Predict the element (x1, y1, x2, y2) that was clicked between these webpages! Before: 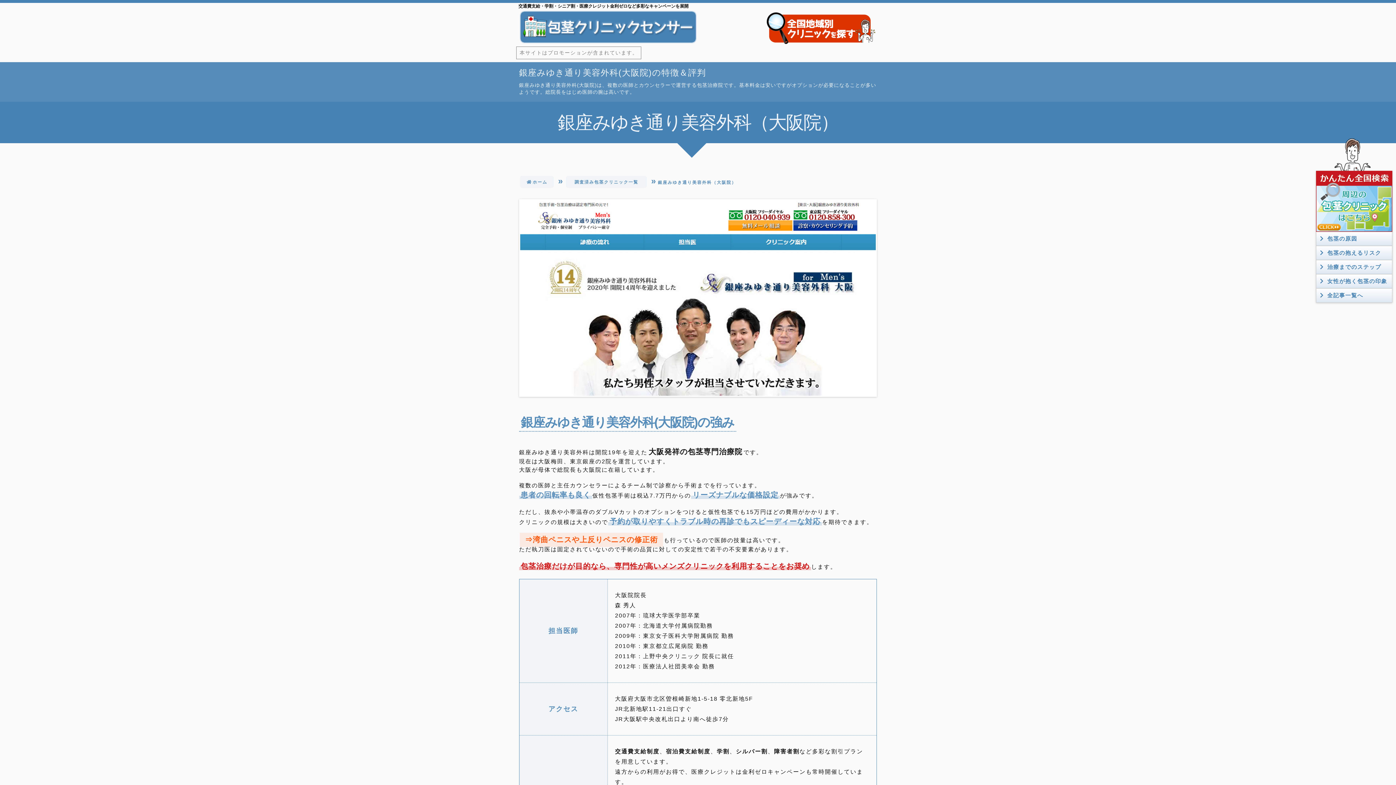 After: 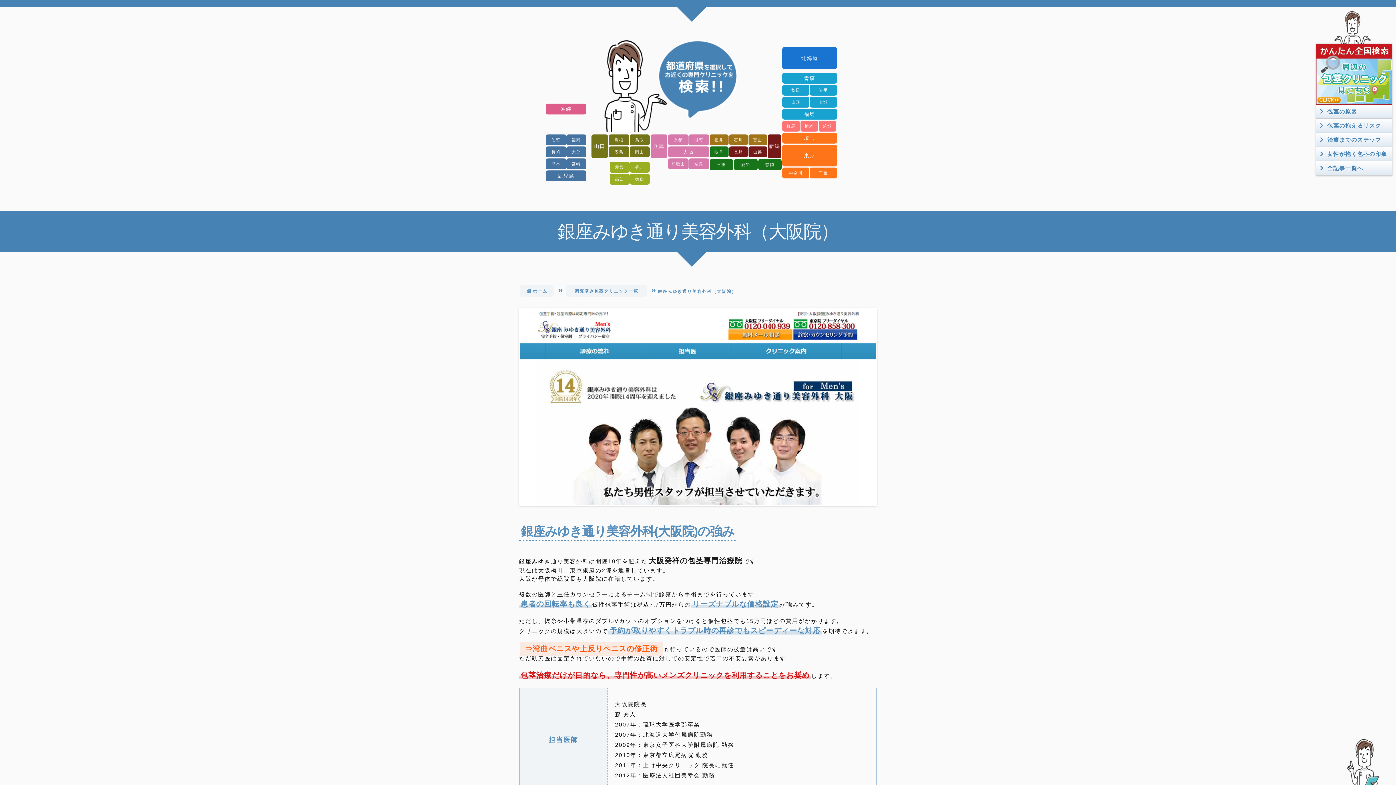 Action: bbox: (766, 40, 875, 45)